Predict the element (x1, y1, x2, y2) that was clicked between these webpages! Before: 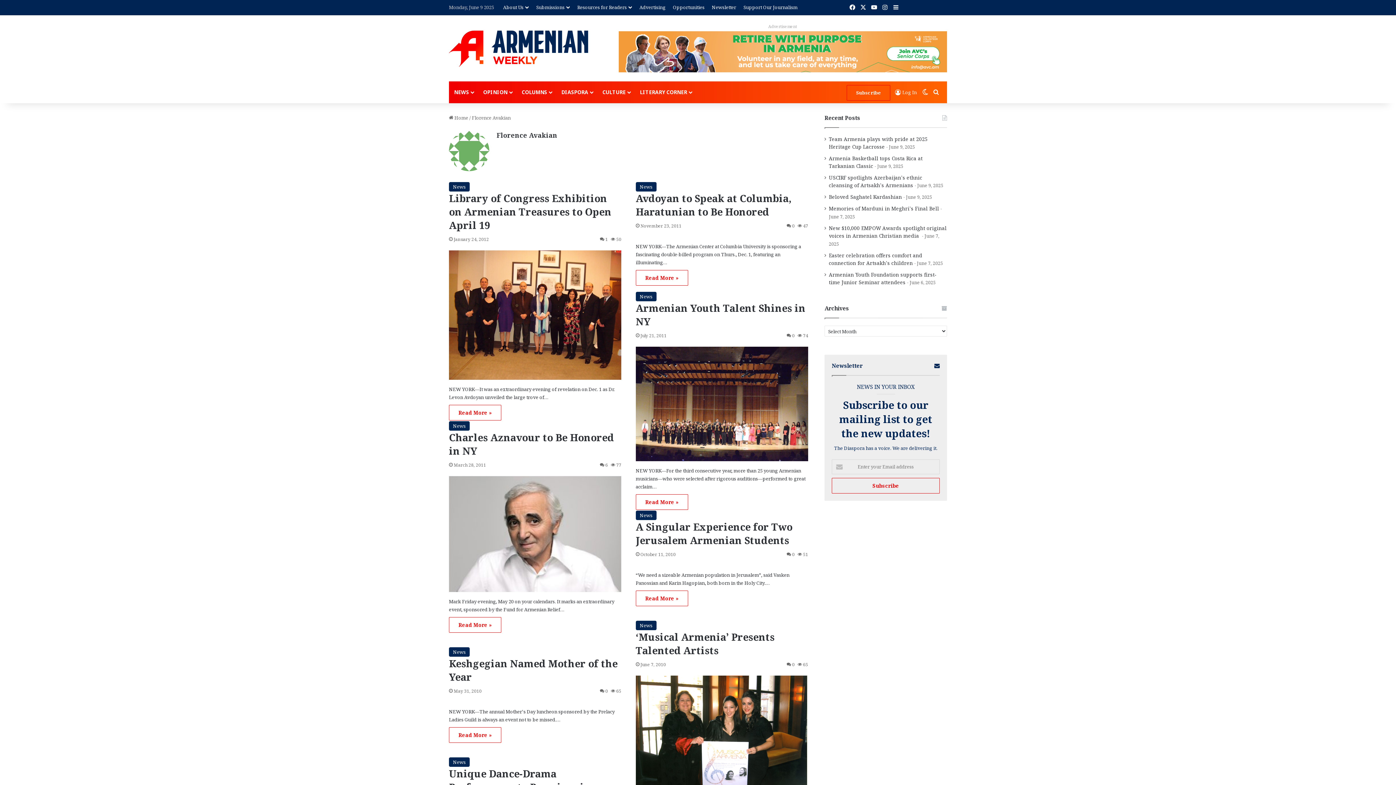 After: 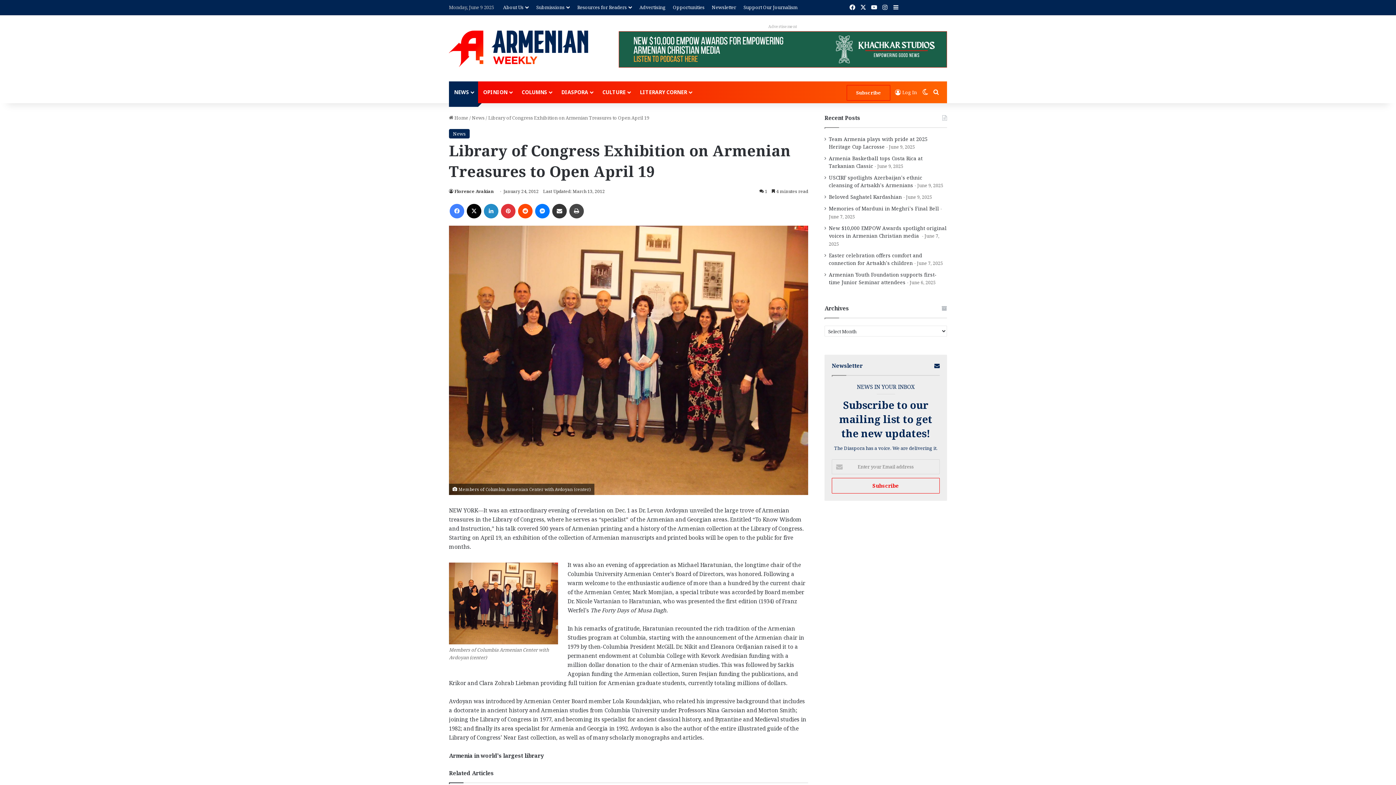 Action: label: Library of Congress Exhibition on Armenian Treasures to Open April 19 bbox: (449, 191, 611, 231)